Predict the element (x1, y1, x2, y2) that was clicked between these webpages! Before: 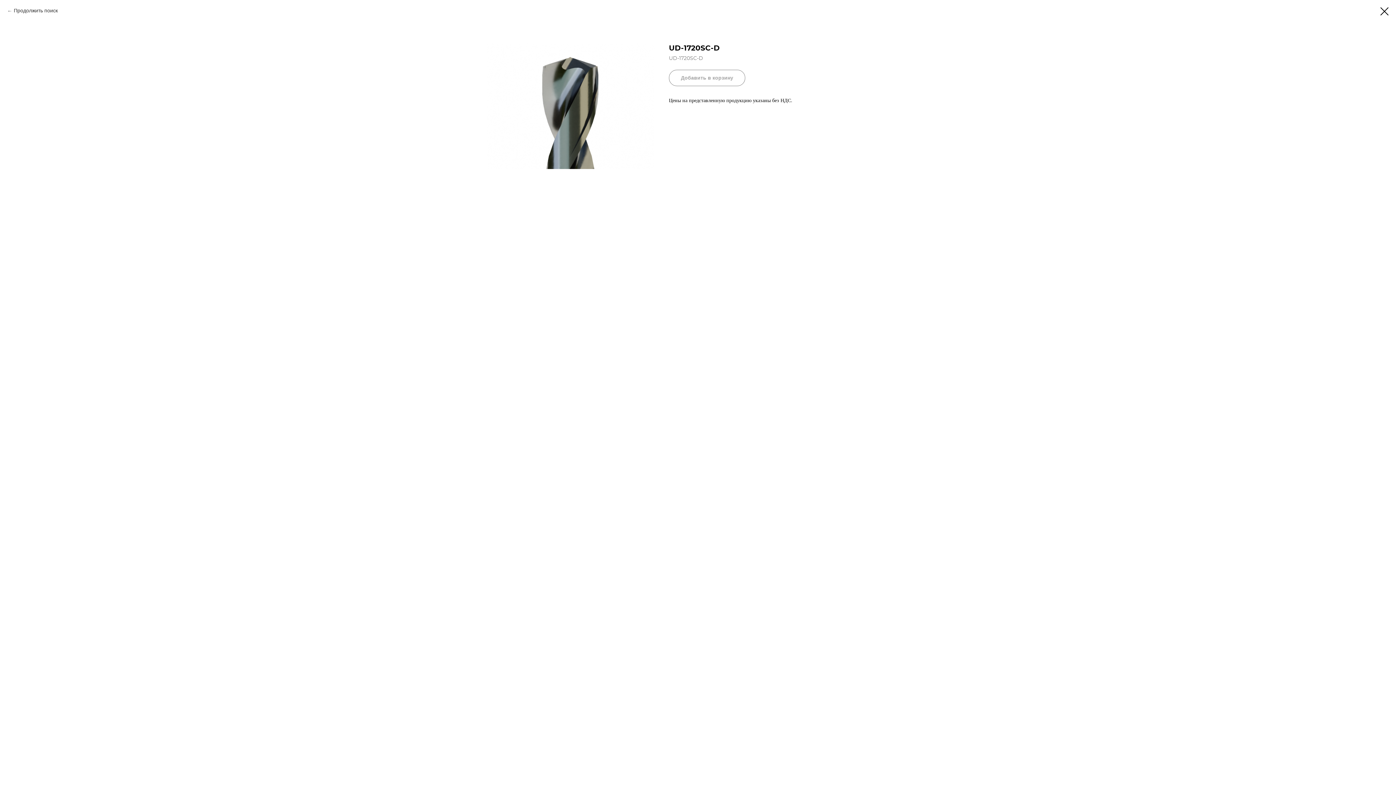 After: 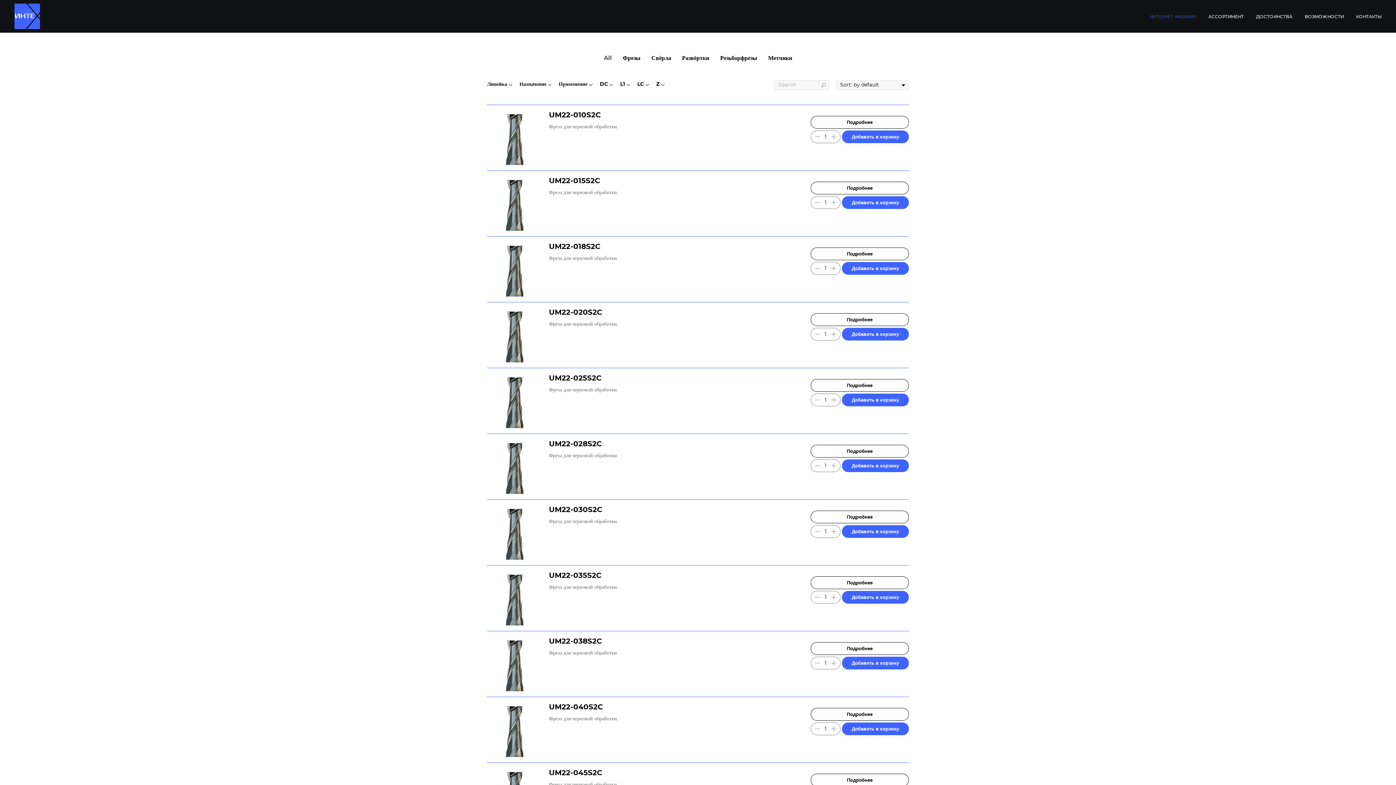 Action: bbox: (7, 7, 57, 14) label: Продолжить поиск